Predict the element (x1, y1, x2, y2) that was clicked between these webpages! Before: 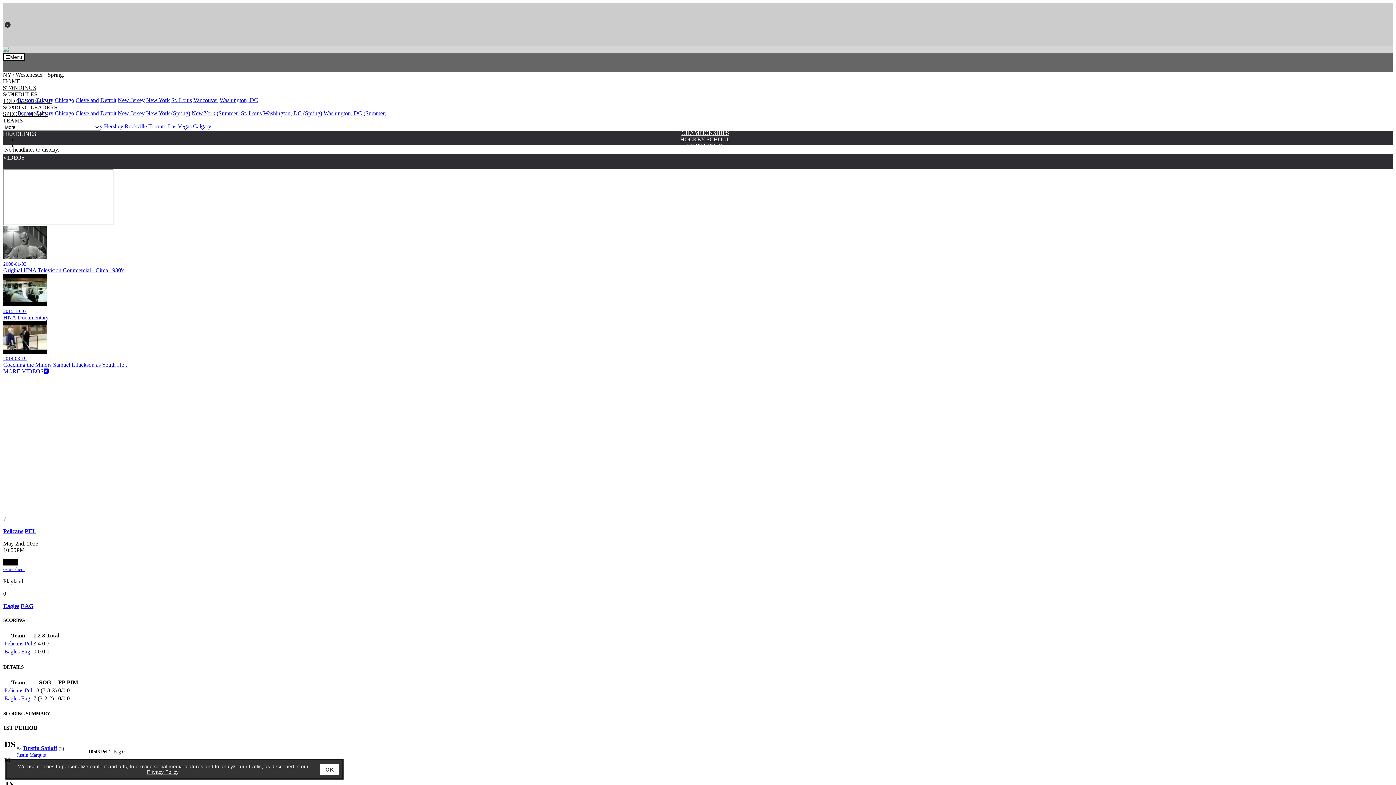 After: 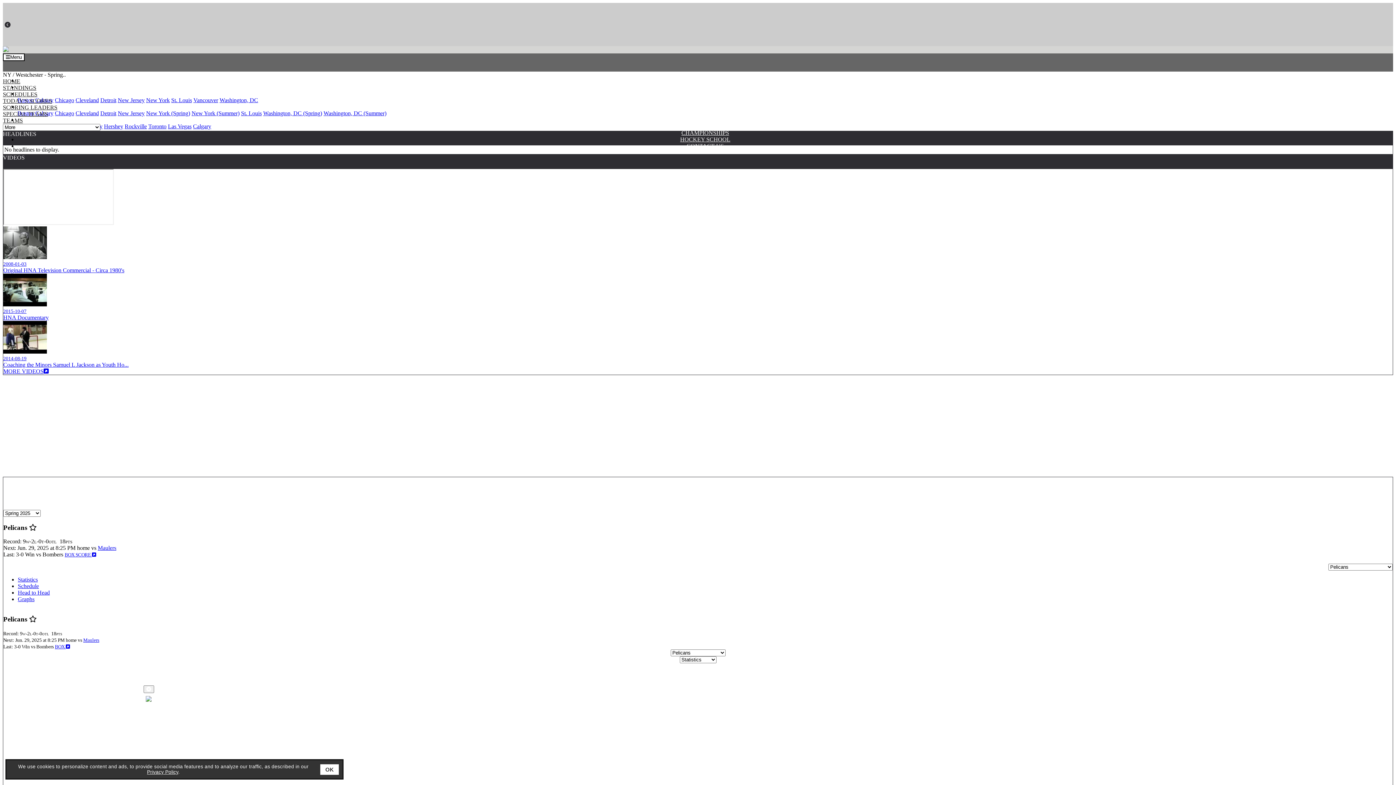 Action: bbox: (4, 640, 23, 647) label: Pelicans